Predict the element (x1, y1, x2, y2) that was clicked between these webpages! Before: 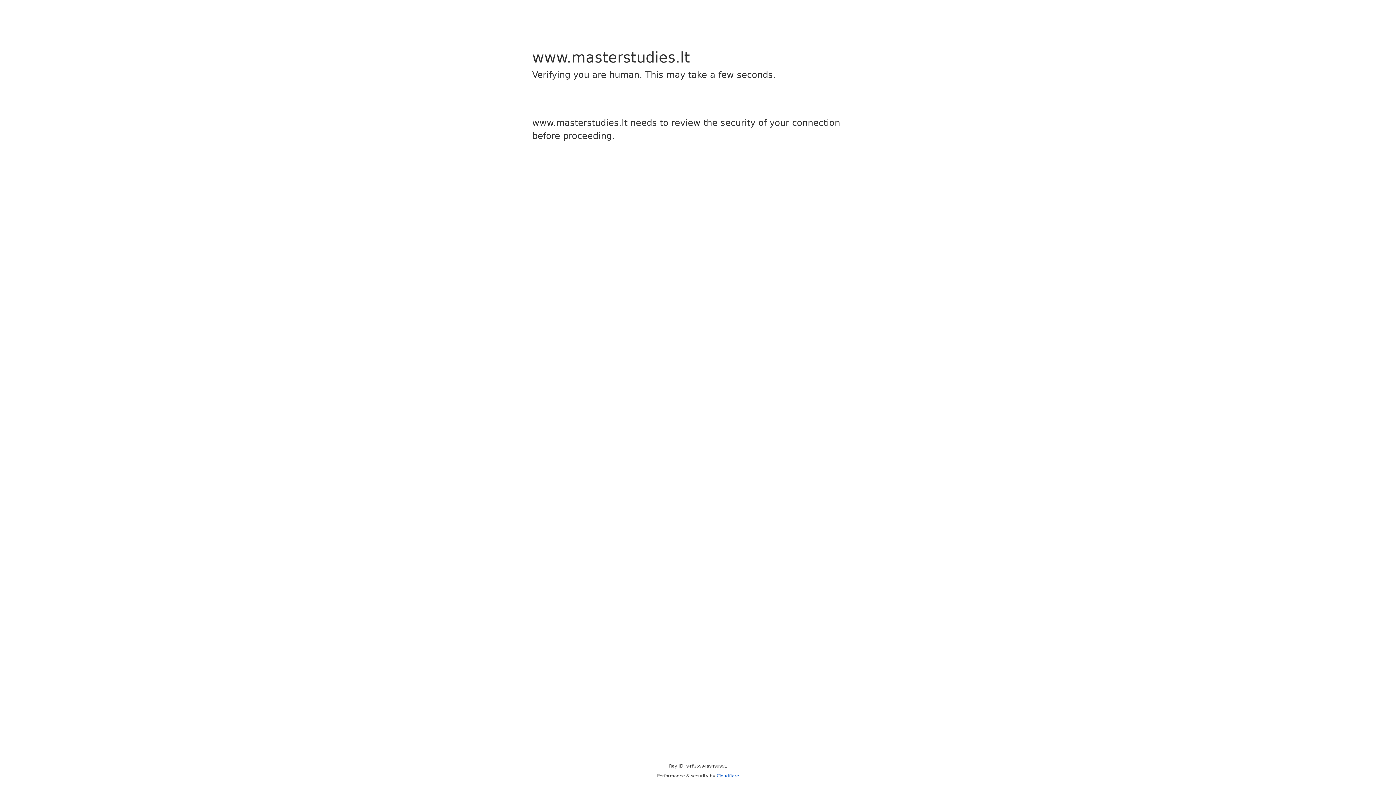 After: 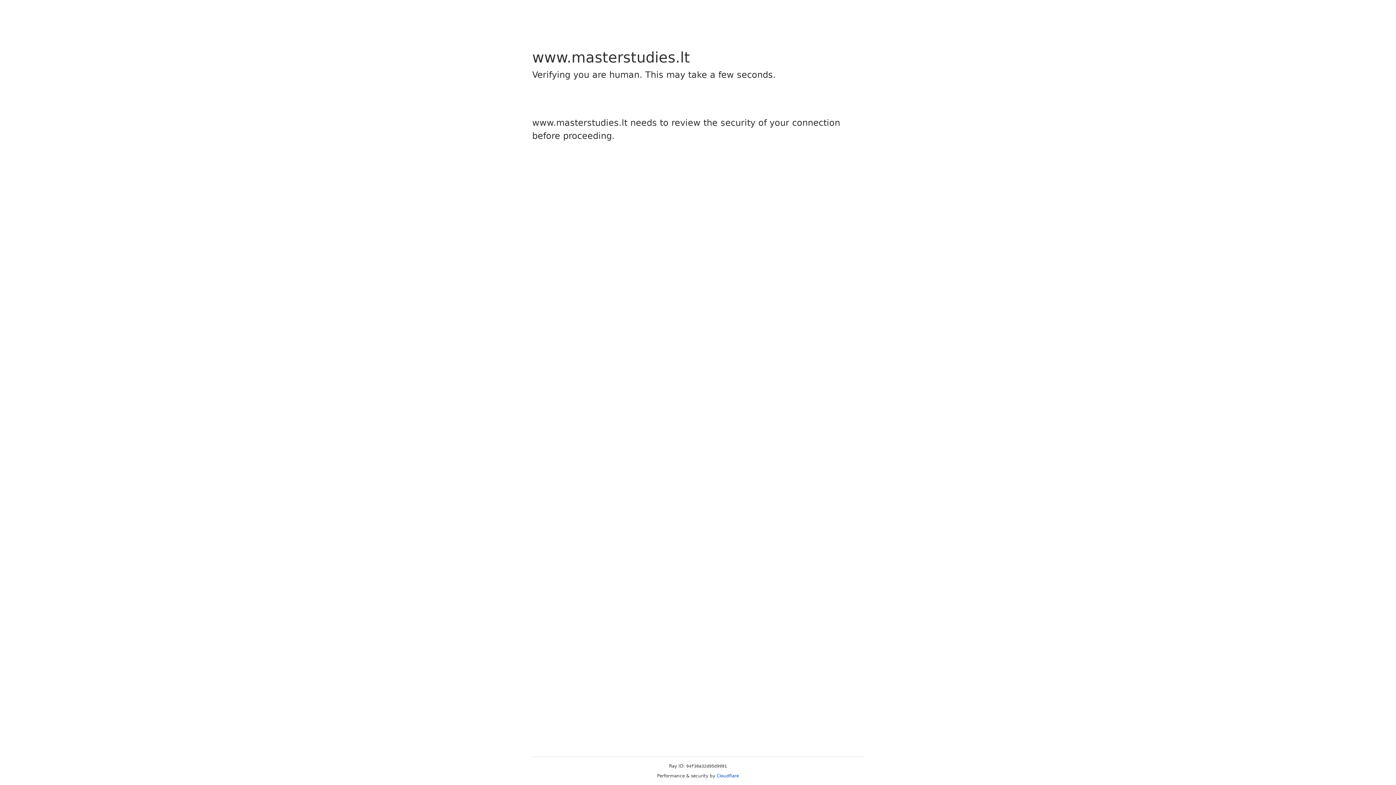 Action: bbox: (716, 773, 739, 778) label: Cloudflare